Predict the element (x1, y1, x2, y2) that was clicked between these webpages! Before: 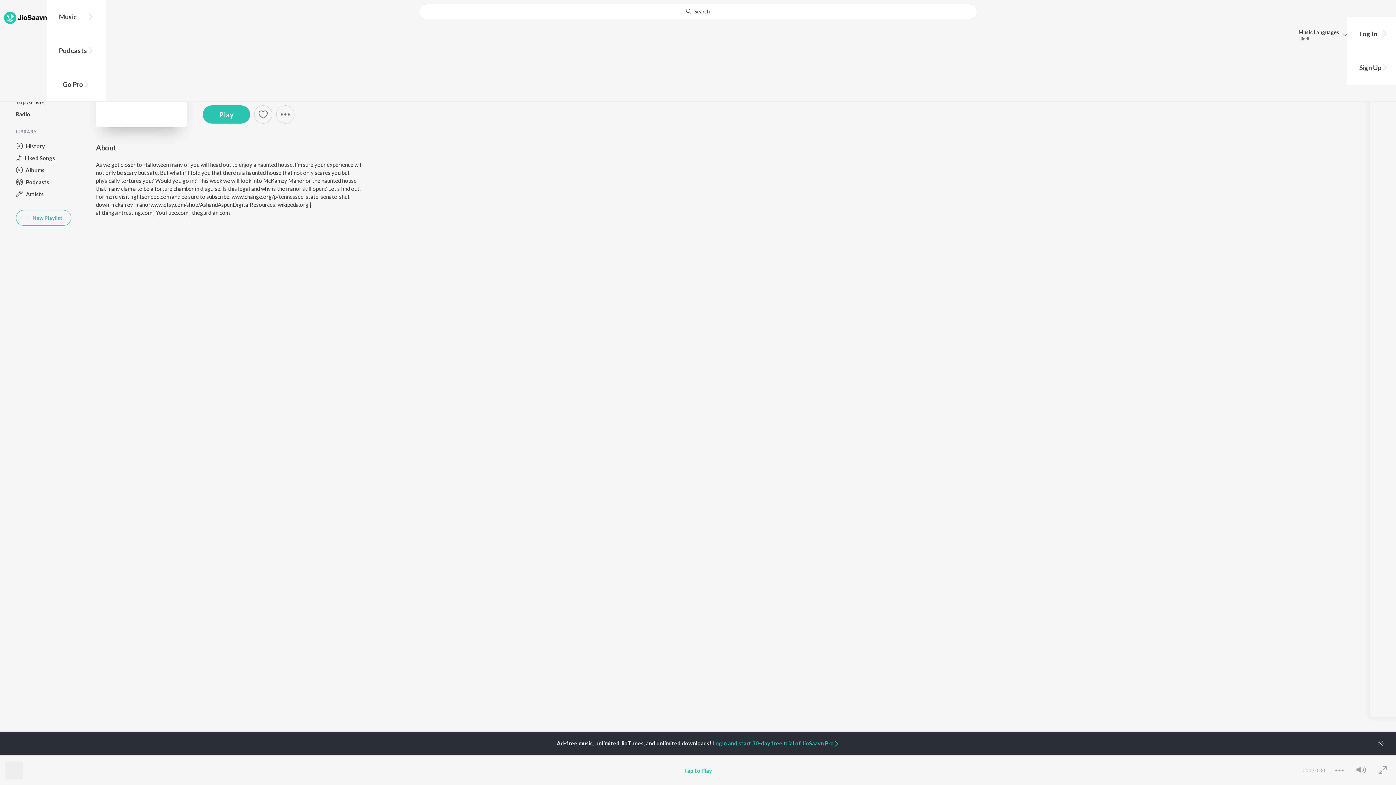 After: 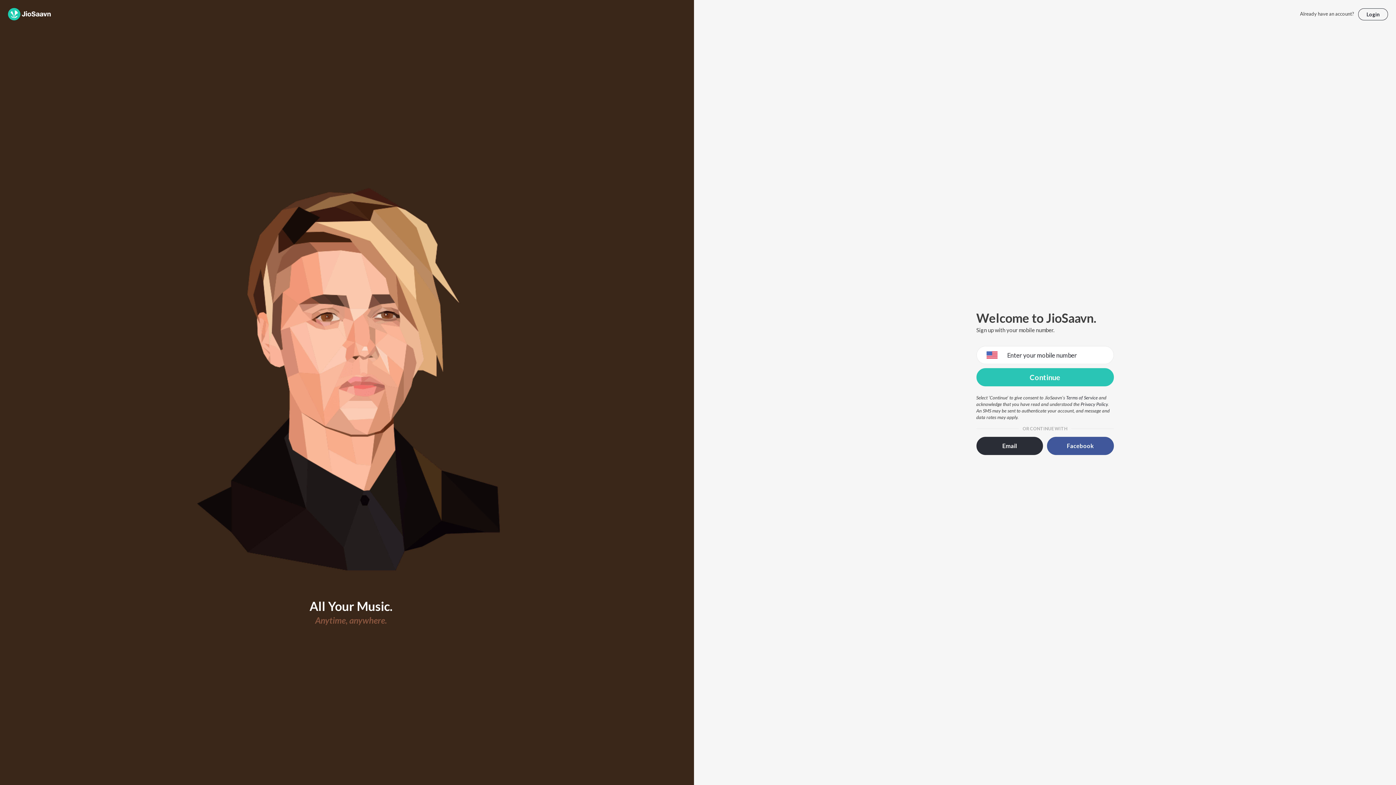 Action: label: Sign Up bbox: (1351, 50, 1396, 84)